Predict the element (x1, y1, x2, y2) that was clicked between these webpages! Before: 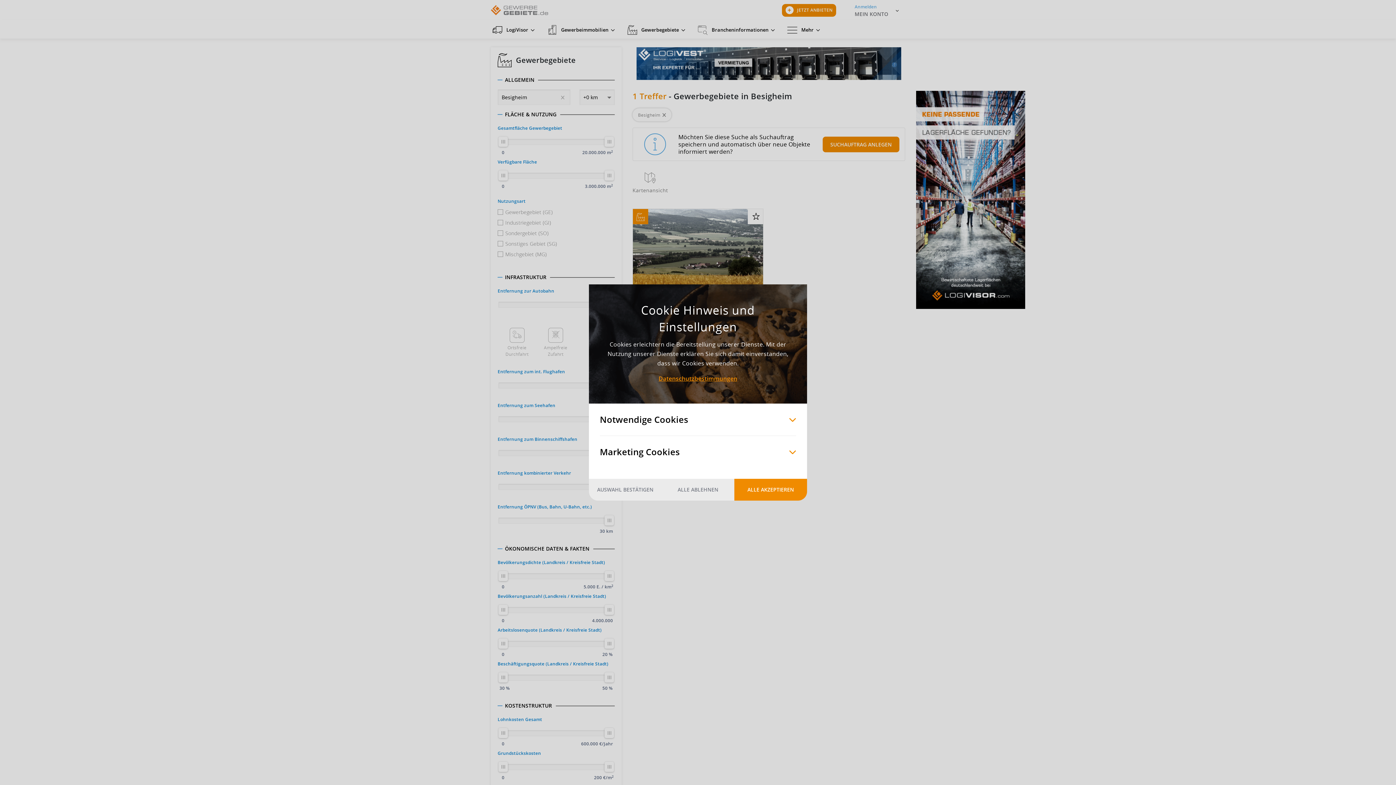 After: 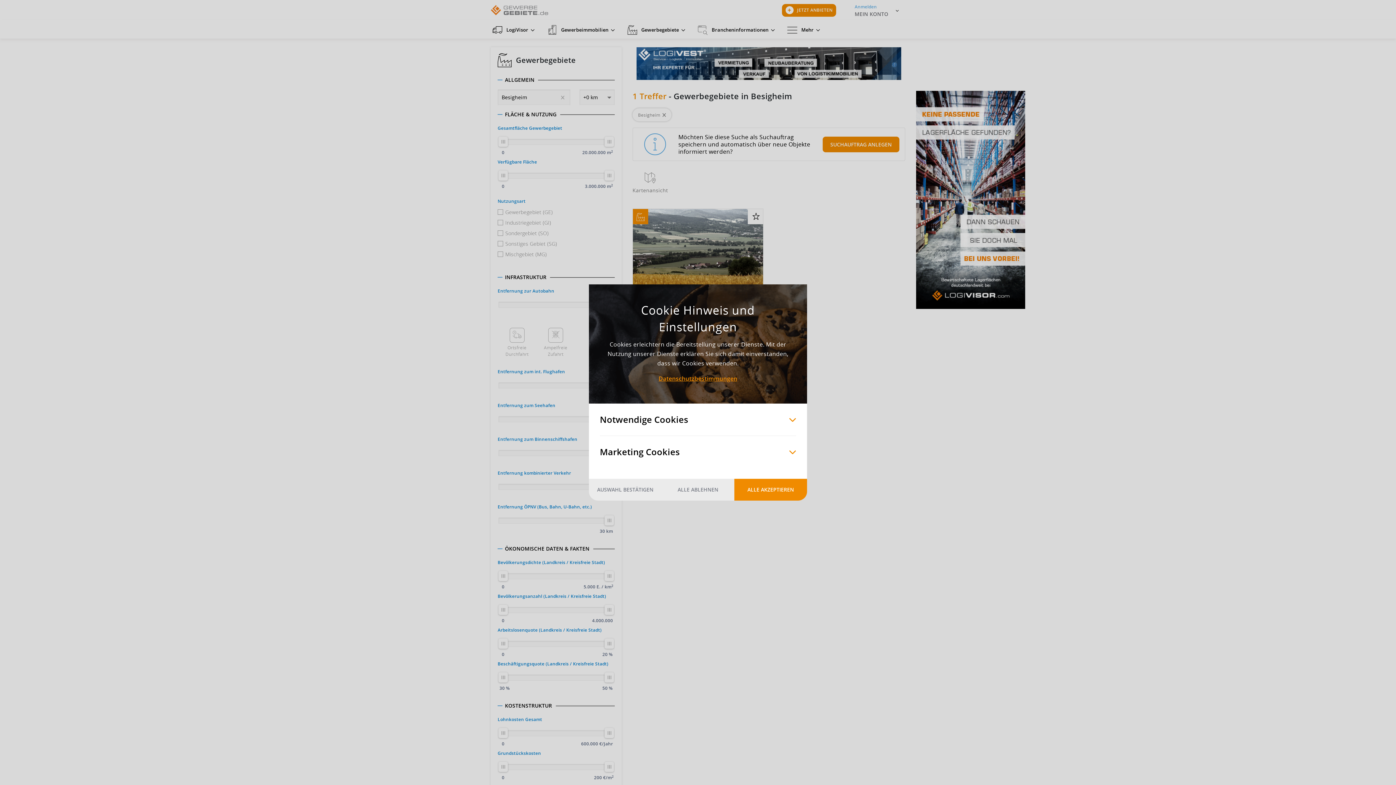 Action: bbox: (661, 479, 734, 500) label: ALLE ABLEHNEN